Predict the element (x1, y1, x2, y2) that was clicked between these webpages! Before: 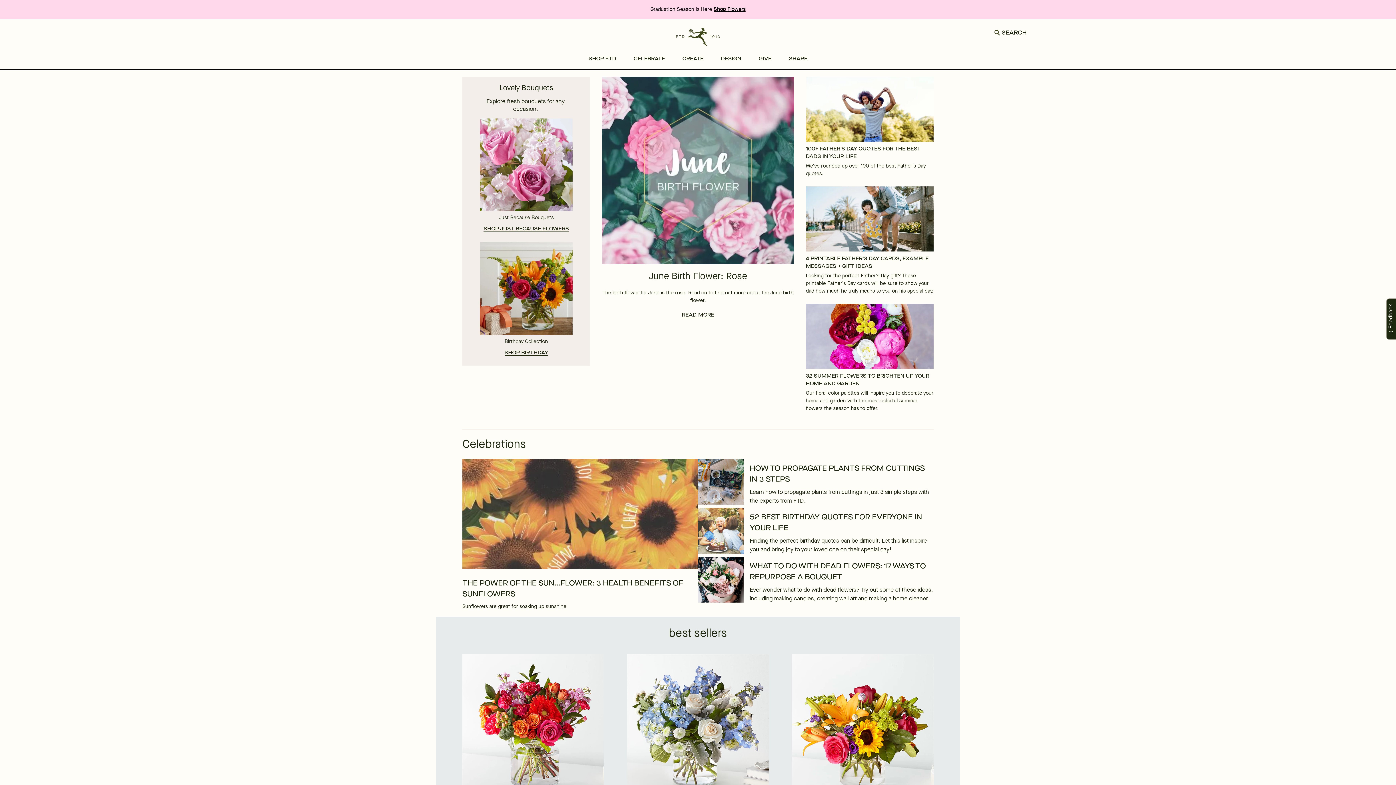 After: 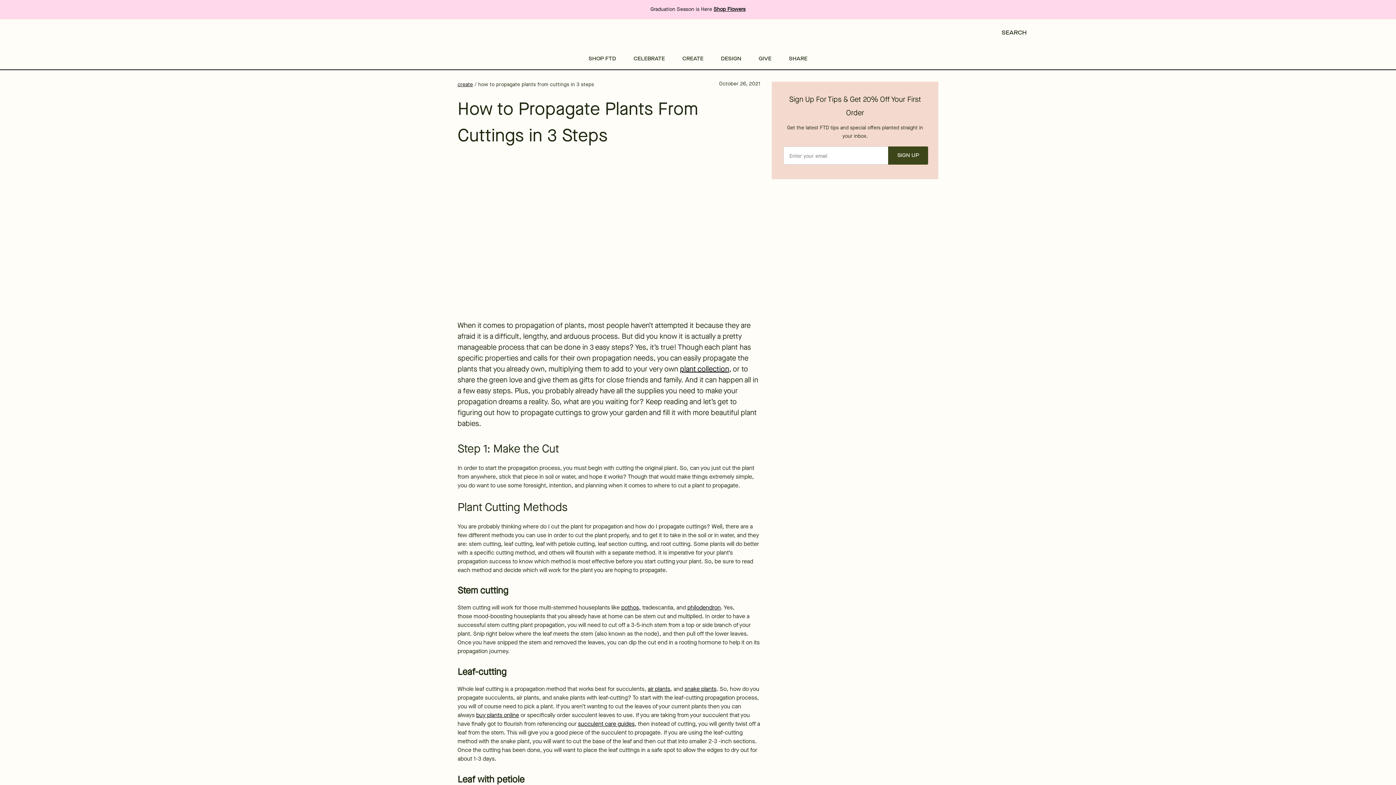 Action: bbox: (698, 500, 744, 506)